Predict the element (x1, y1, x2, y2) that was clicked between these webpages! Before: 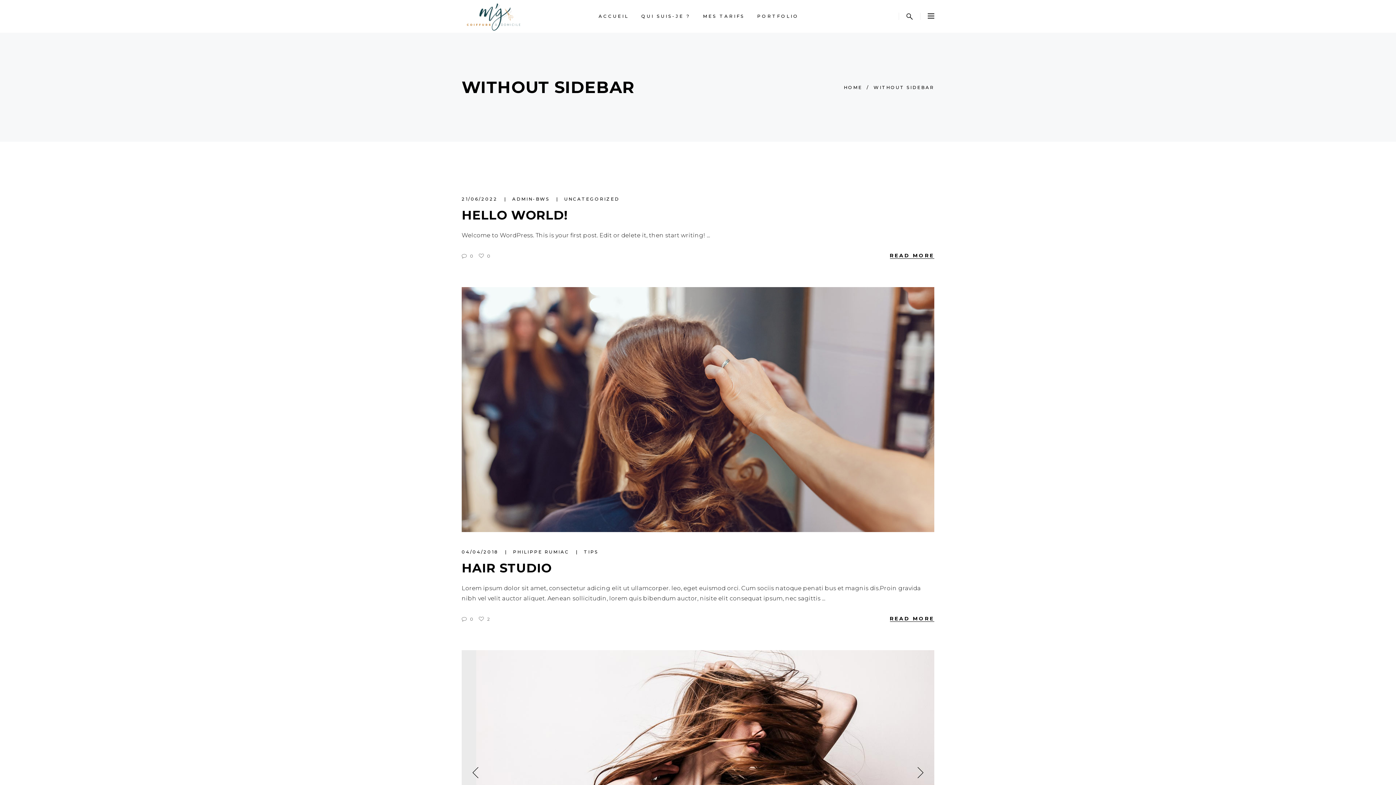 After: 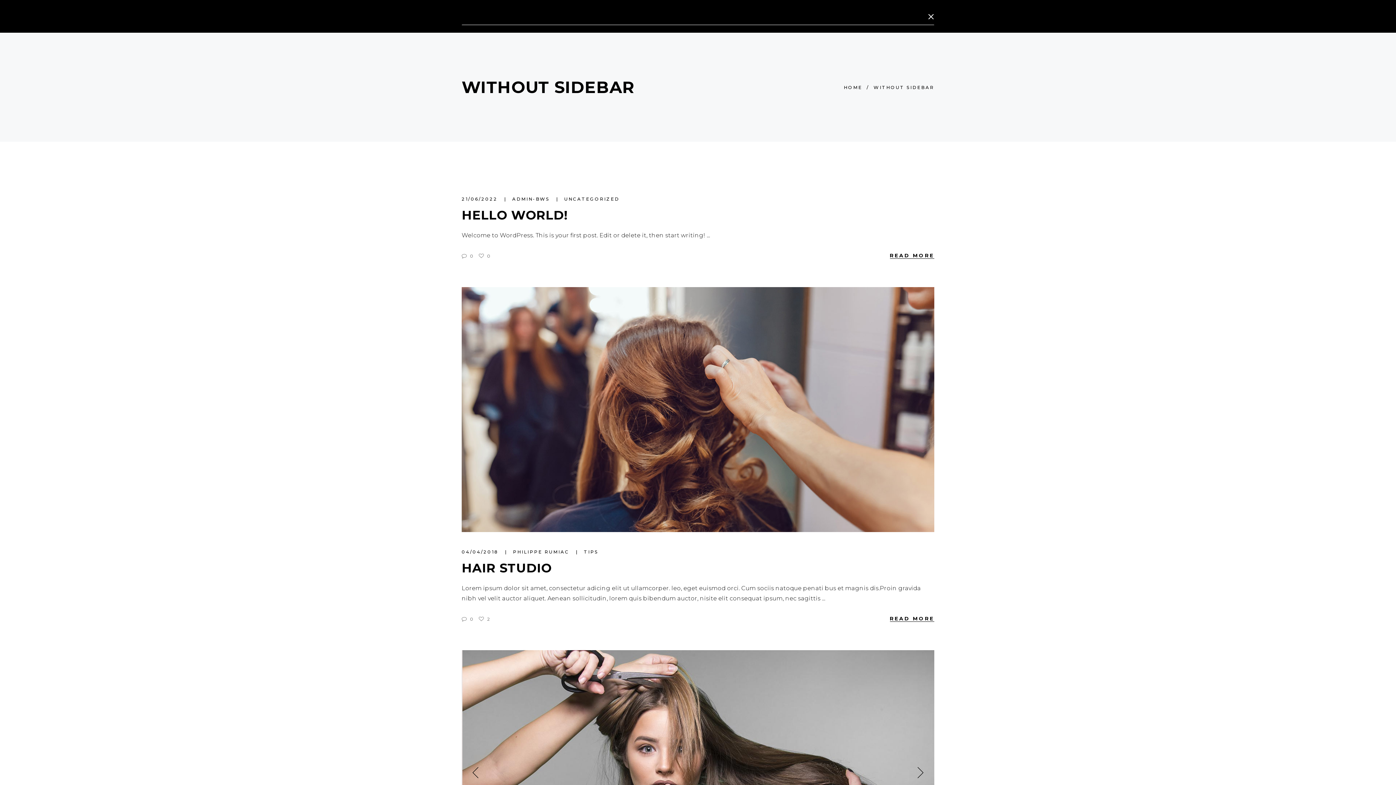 Action: bbox: (906, 13, 913, 19)